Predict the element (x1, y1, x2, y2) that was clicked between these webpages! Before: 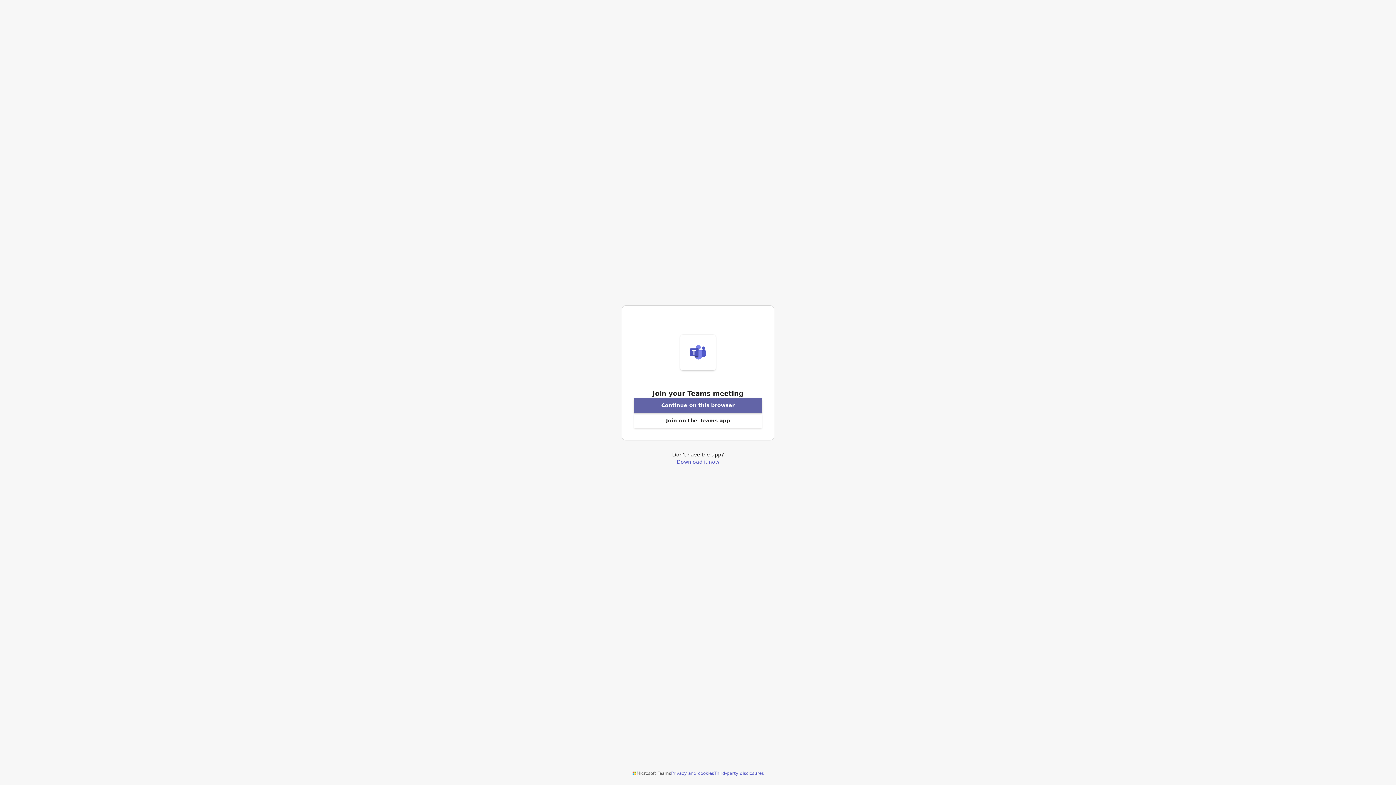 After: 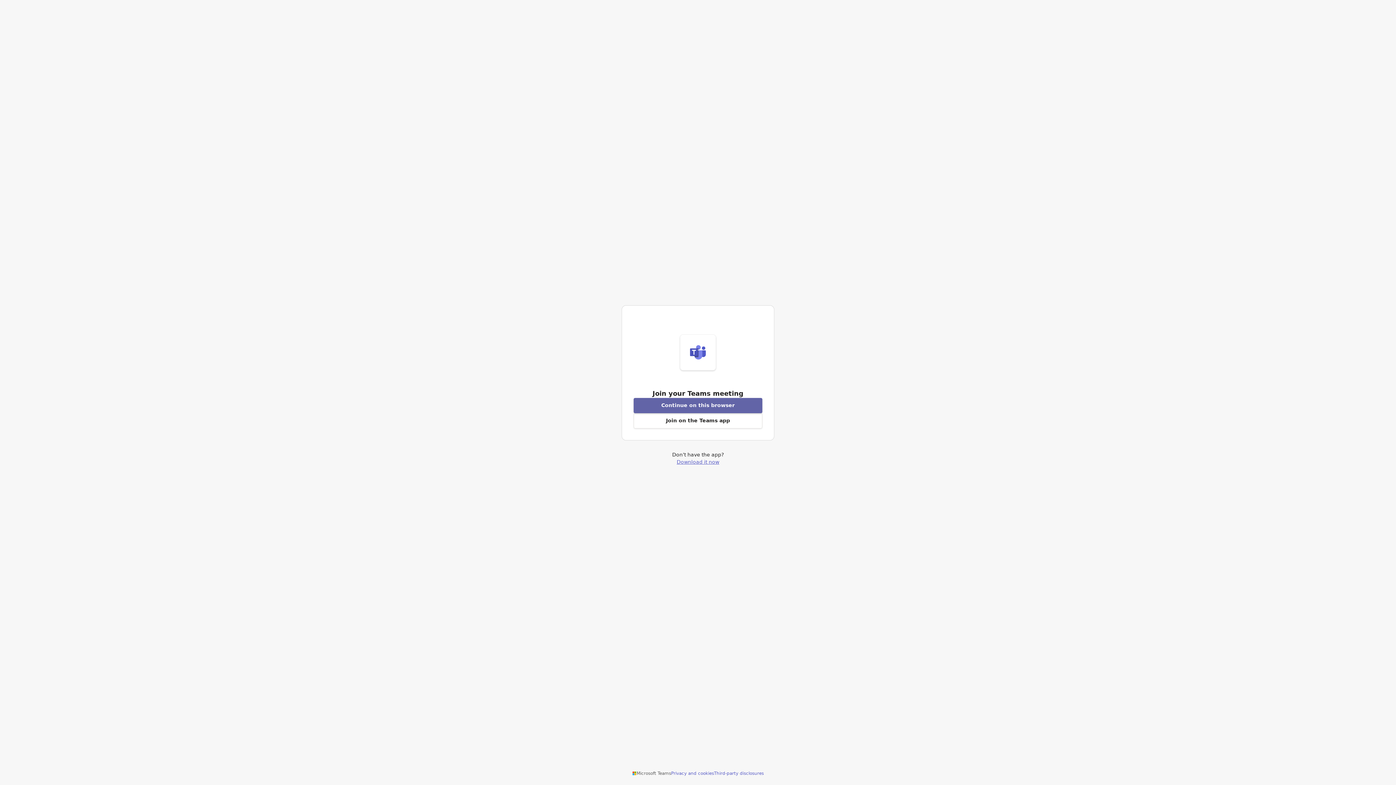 Action: label: Download Teams application bbox: (676, 459, 719, 464)